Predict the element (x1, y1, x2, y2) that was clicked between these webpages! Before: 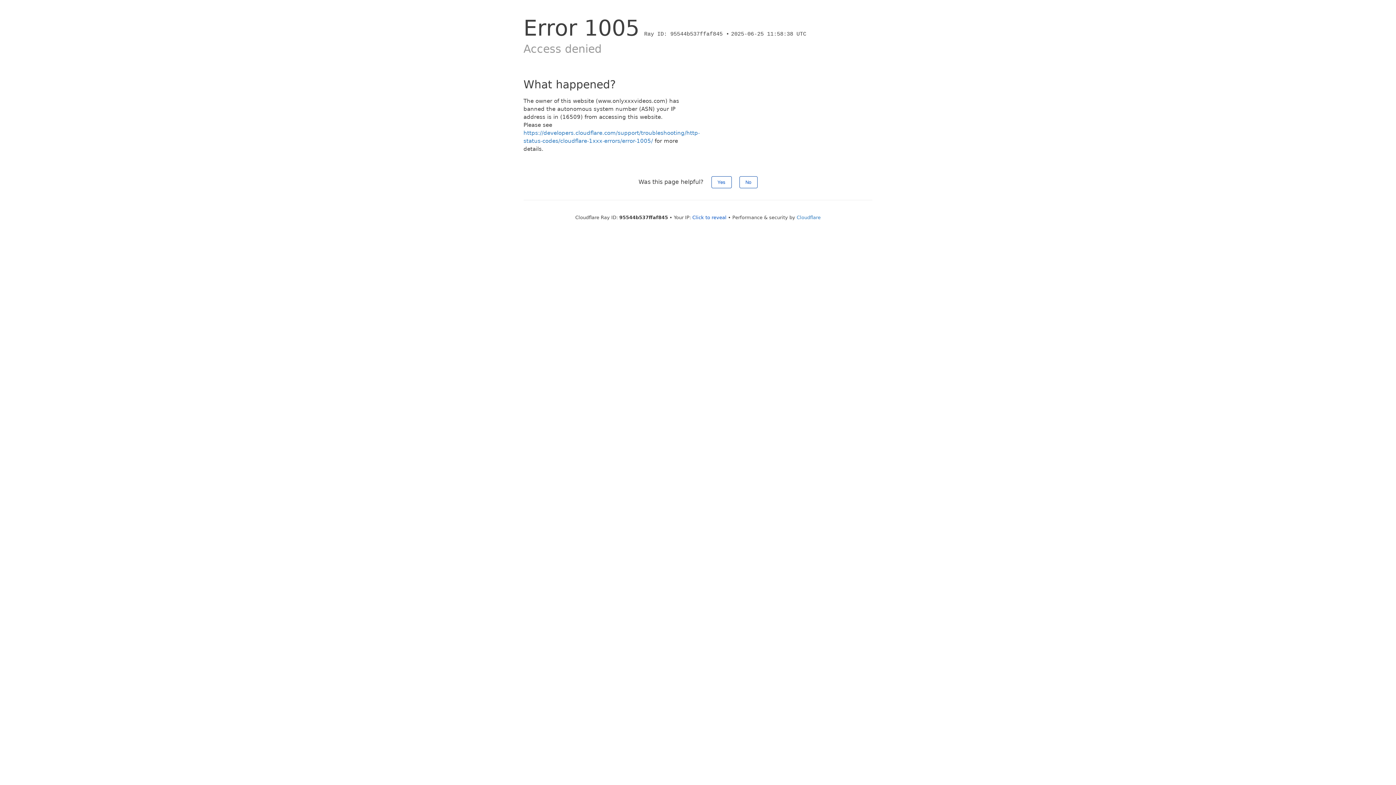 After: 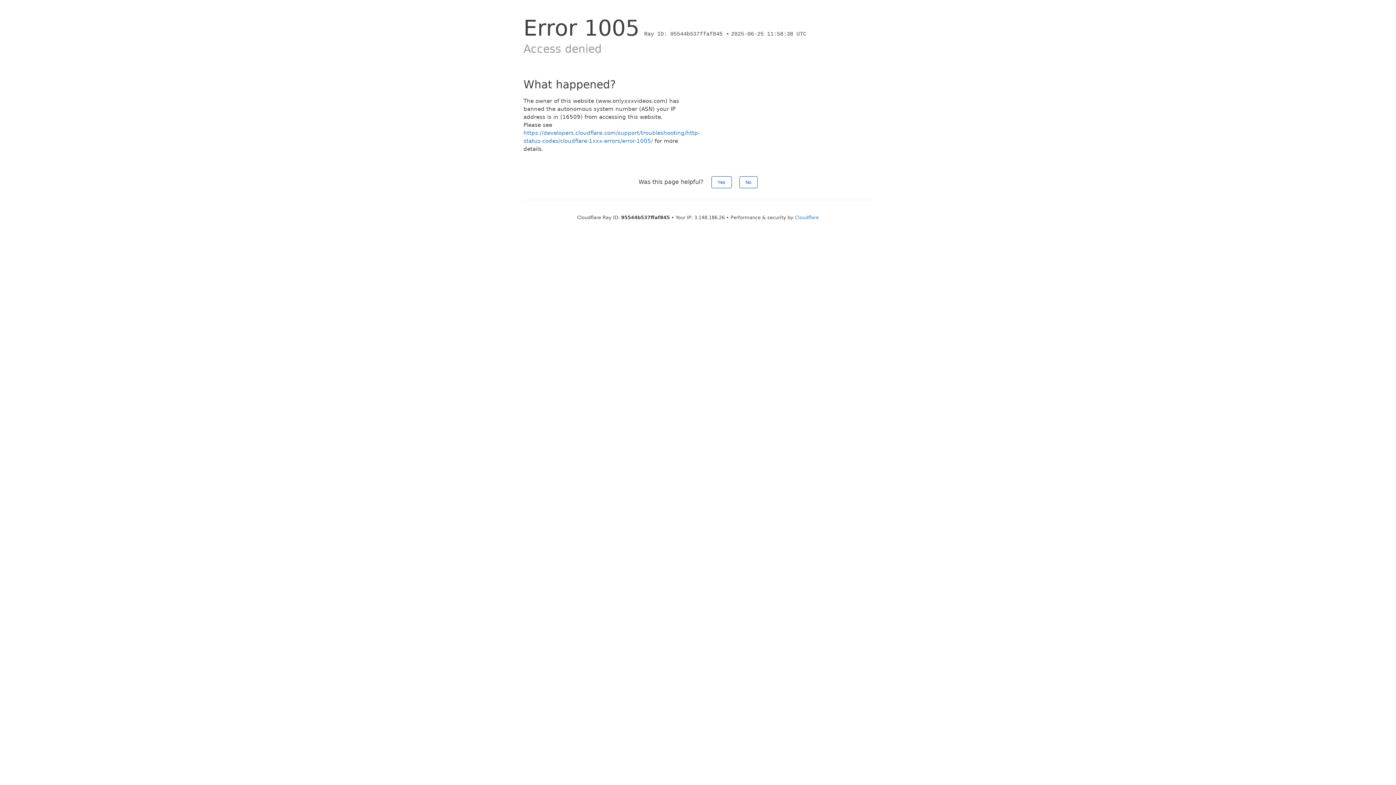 Action: bbox: (692, 214, 726, 220) label: Click to reveal